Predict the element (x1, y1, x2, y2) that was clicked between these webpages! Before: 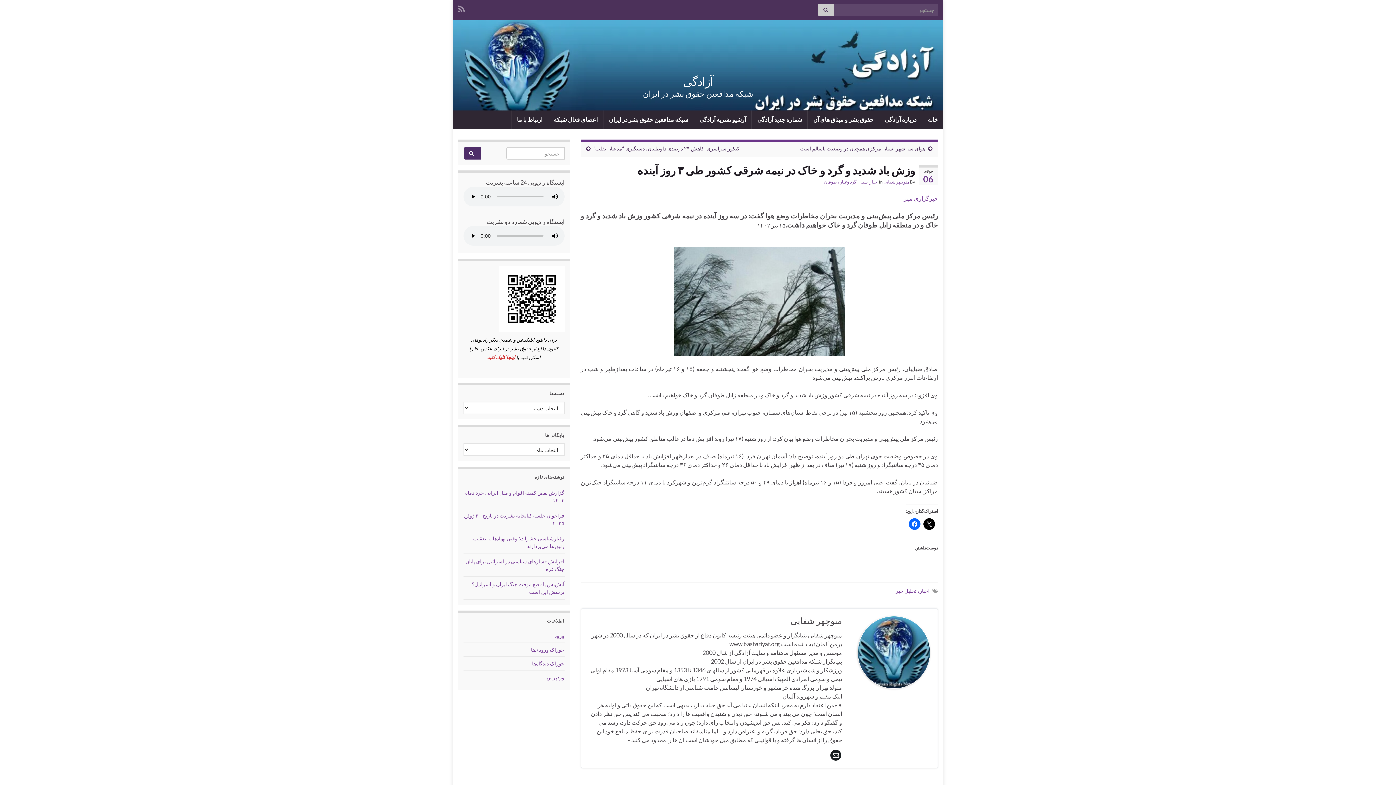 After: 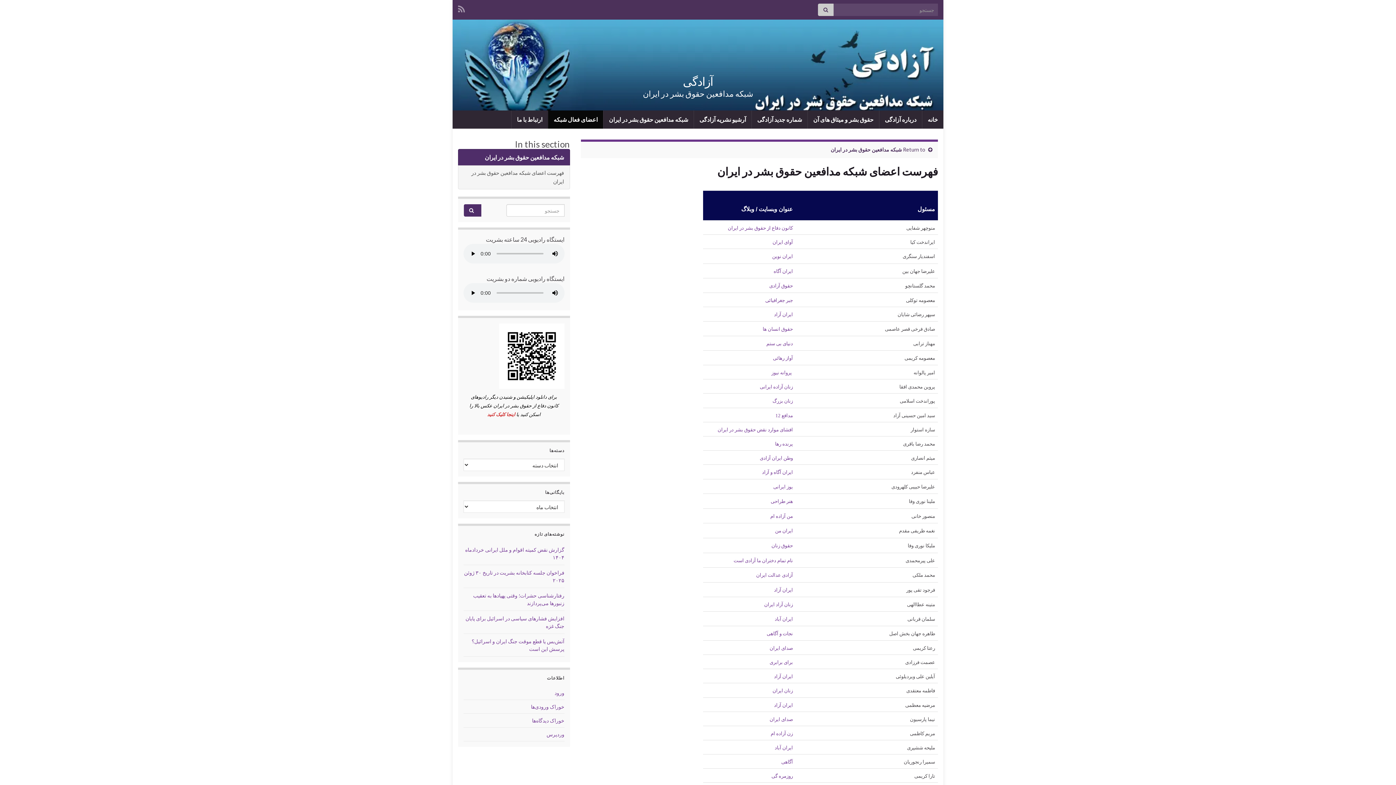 Action: bbox: (548, 110, 603, 128) label: اعضای فعال شبکه